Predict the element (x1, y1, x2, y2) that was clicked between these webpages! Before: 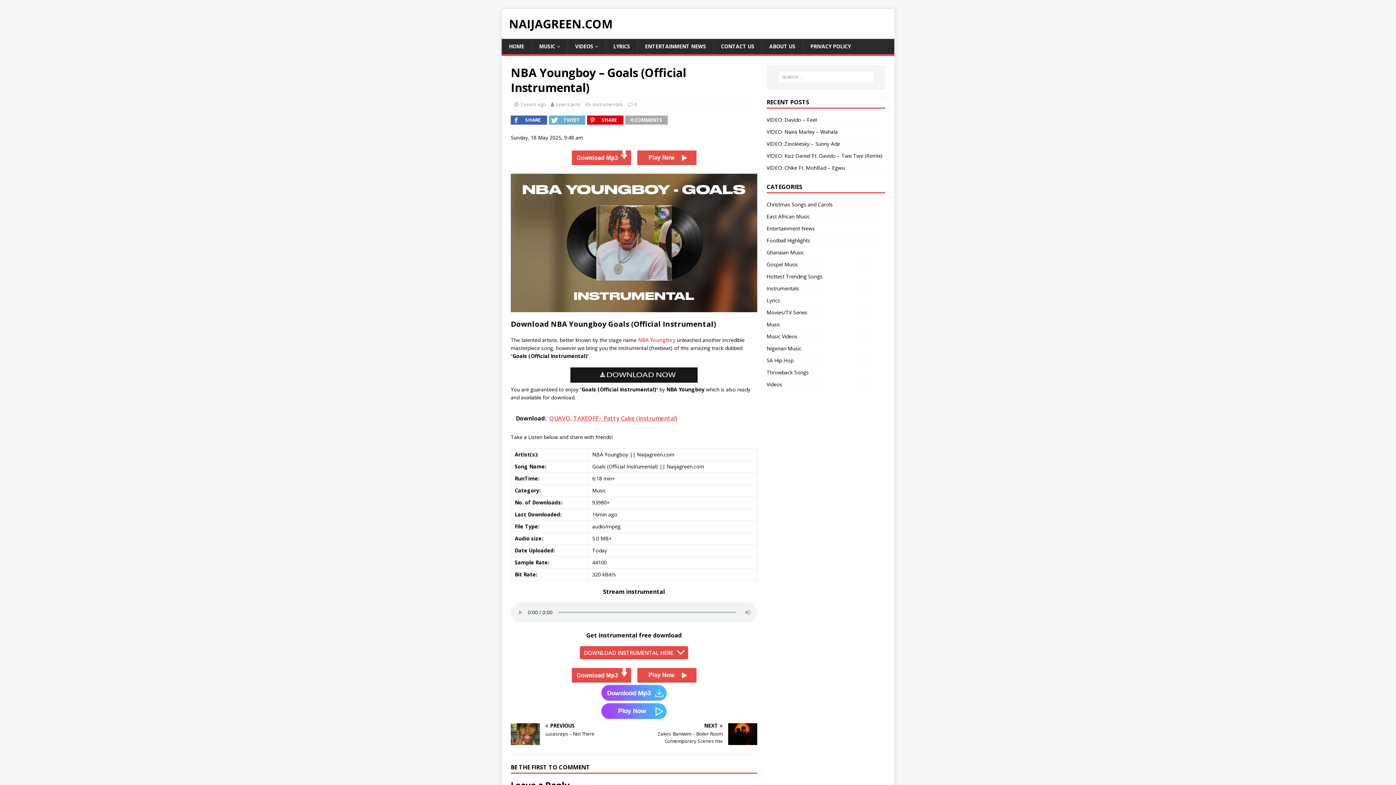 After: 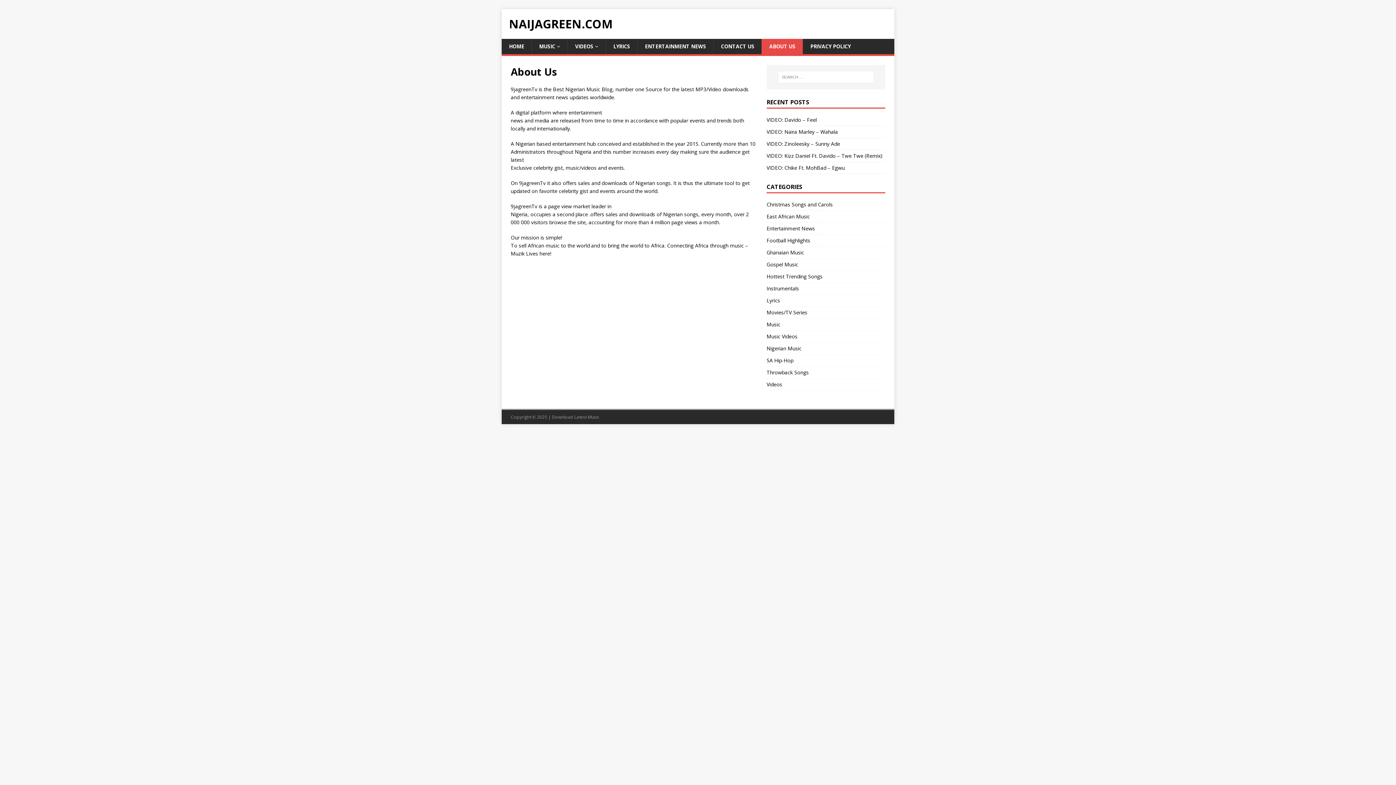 Action: label: ABOUT US bbox: (761, 38, 802, 54)